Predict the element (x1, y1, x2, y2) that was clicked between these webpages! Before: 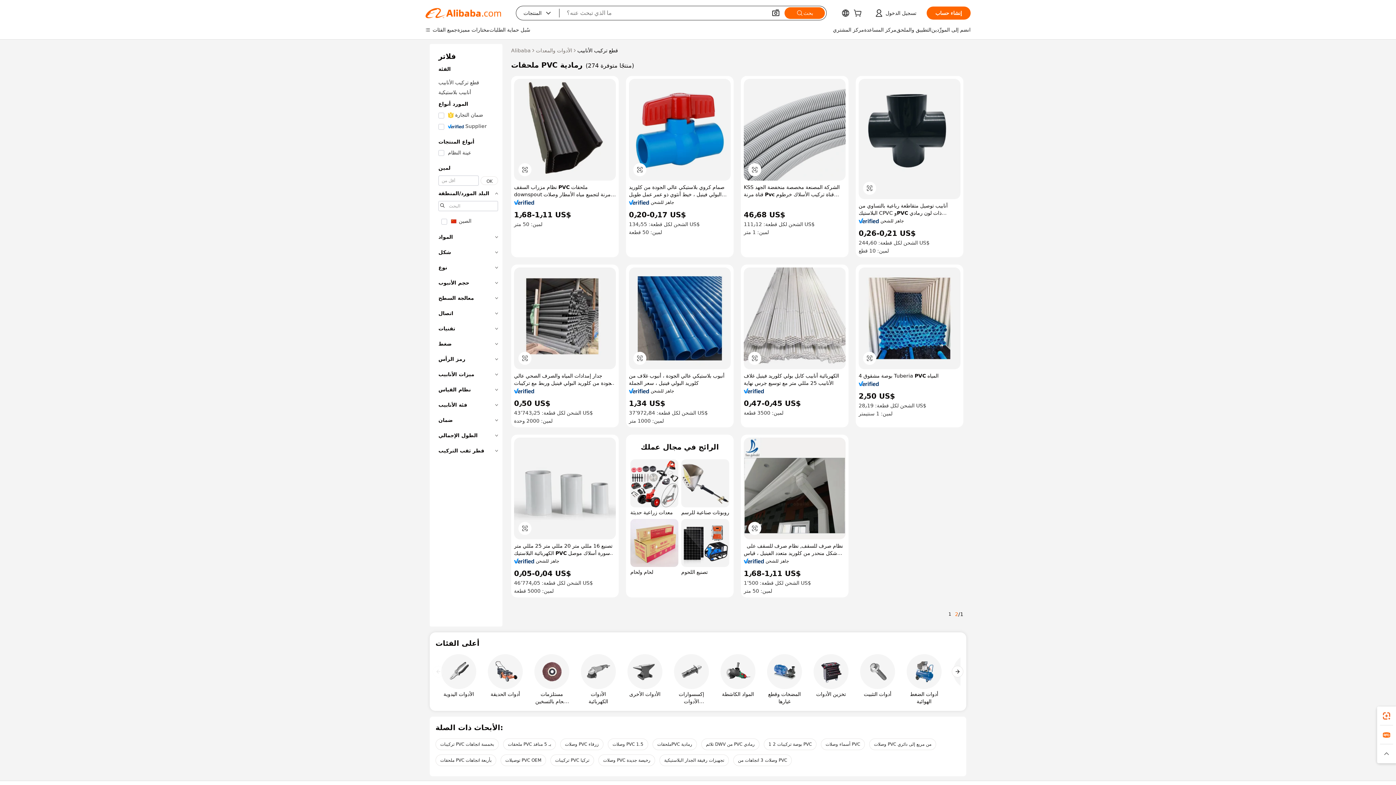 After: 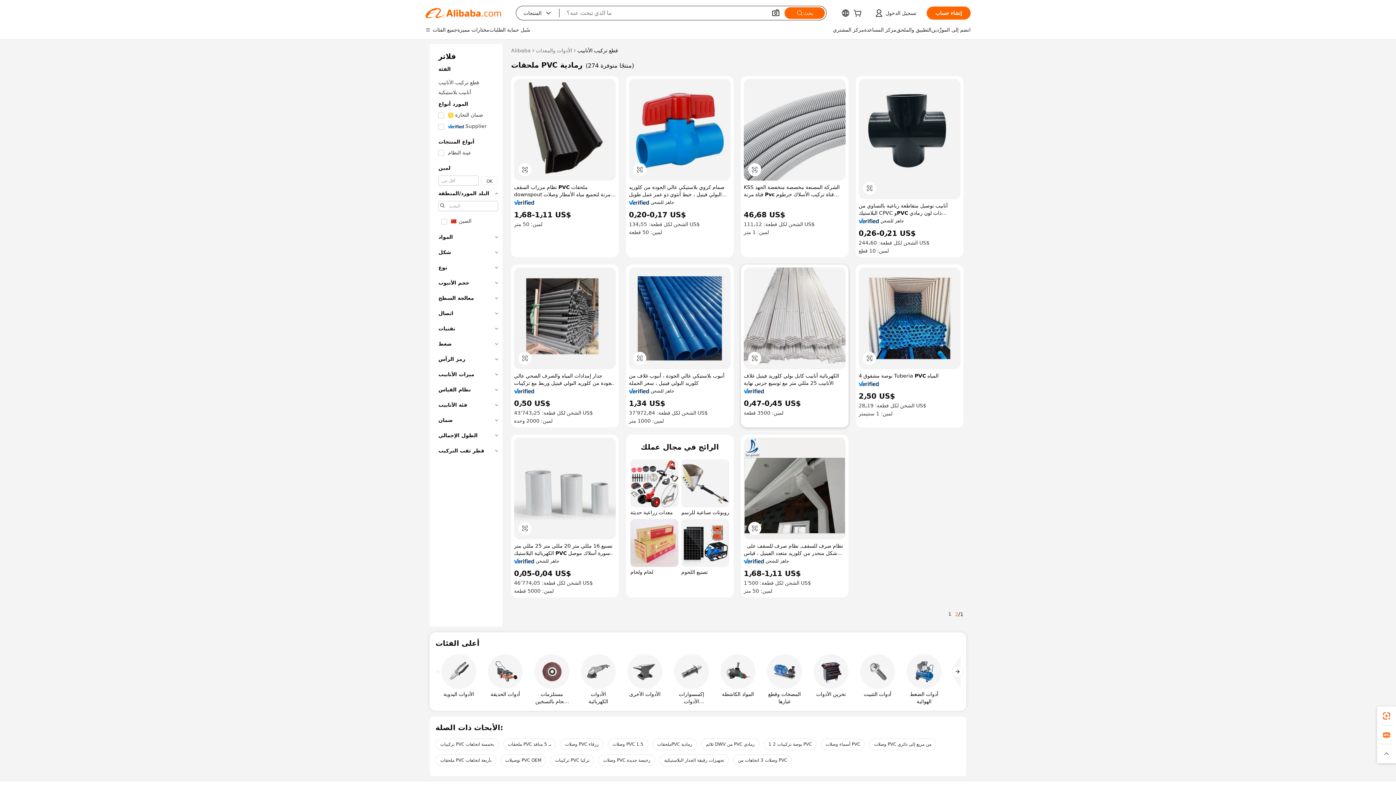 Action: bbox: (744, 388, 764, 393)